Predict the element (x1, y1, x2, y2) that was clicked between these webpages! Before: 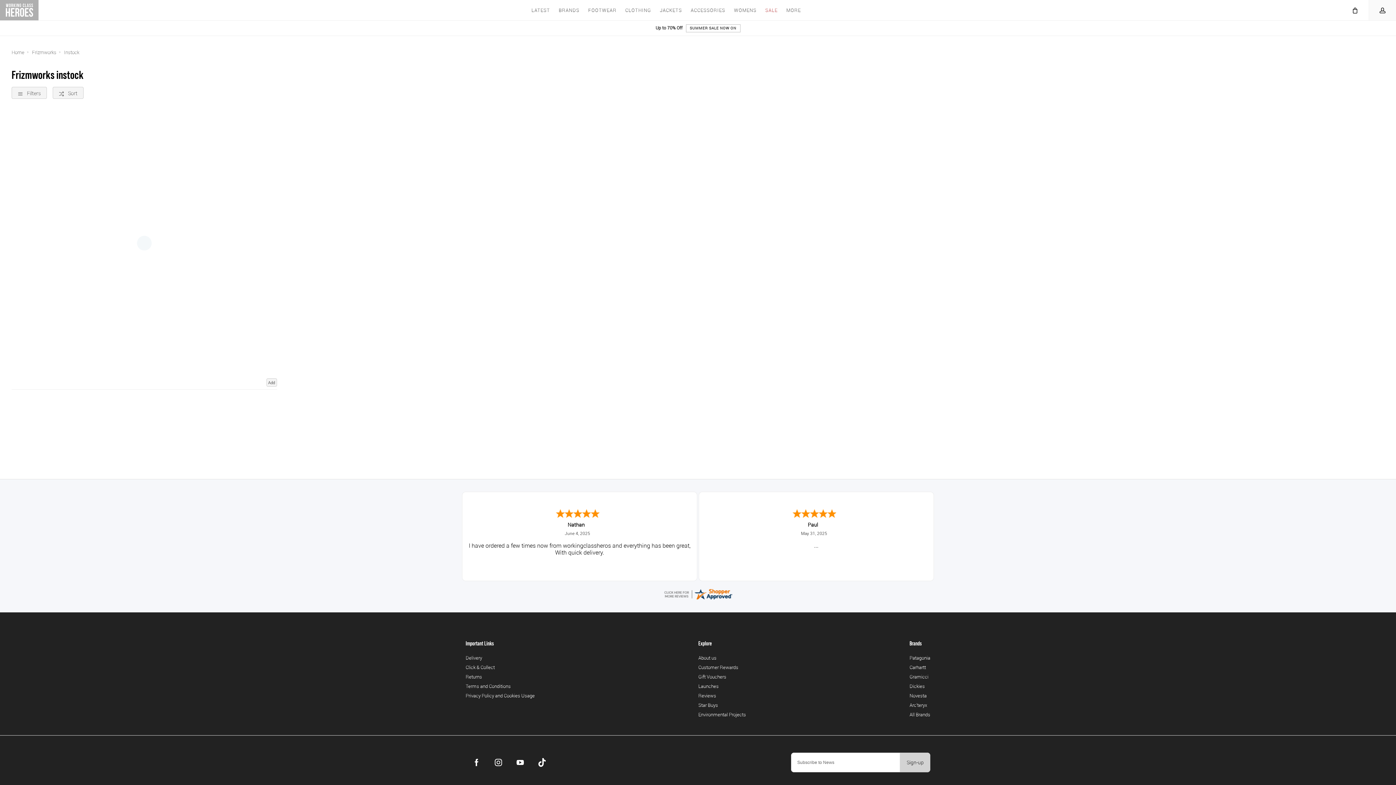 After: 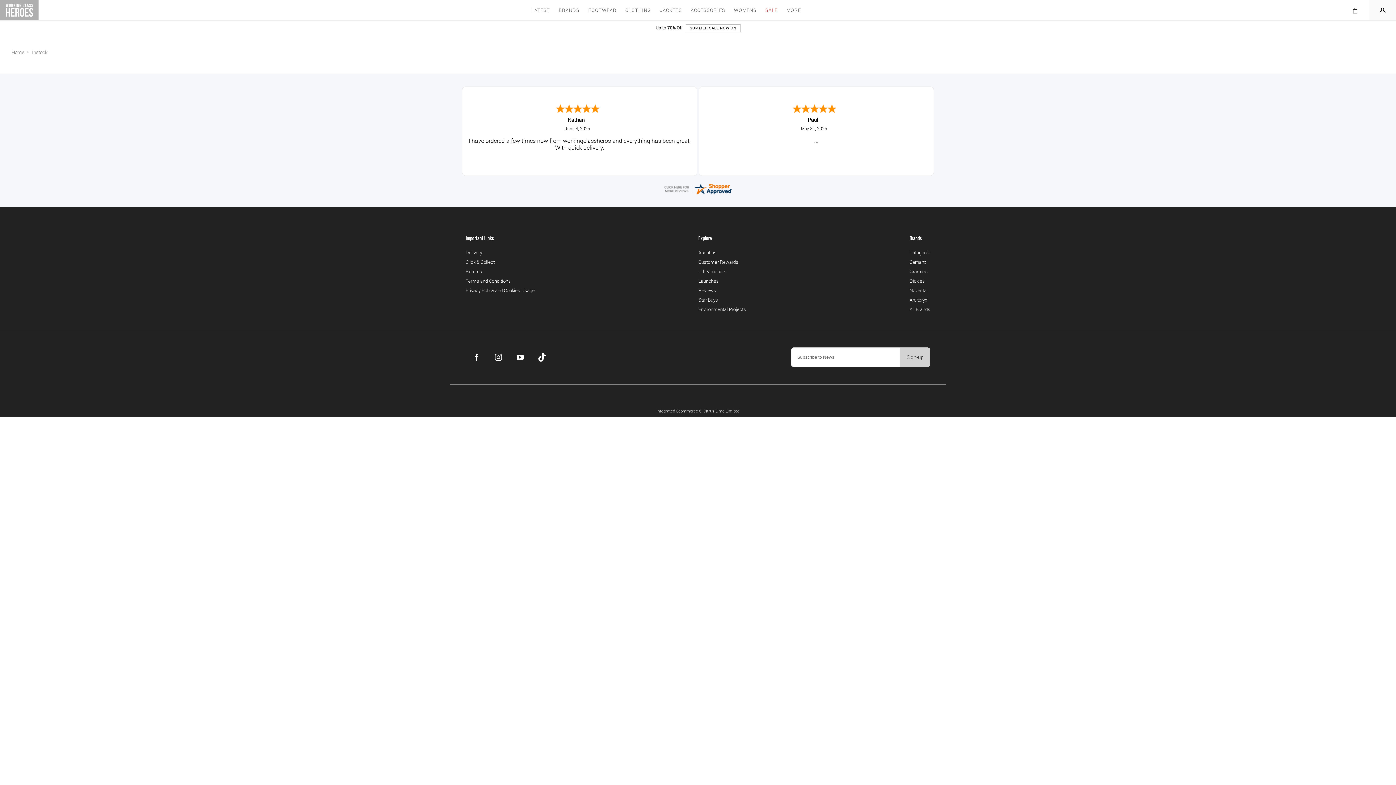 Action: bbox: (64, 49, 85, 55) label: Instock